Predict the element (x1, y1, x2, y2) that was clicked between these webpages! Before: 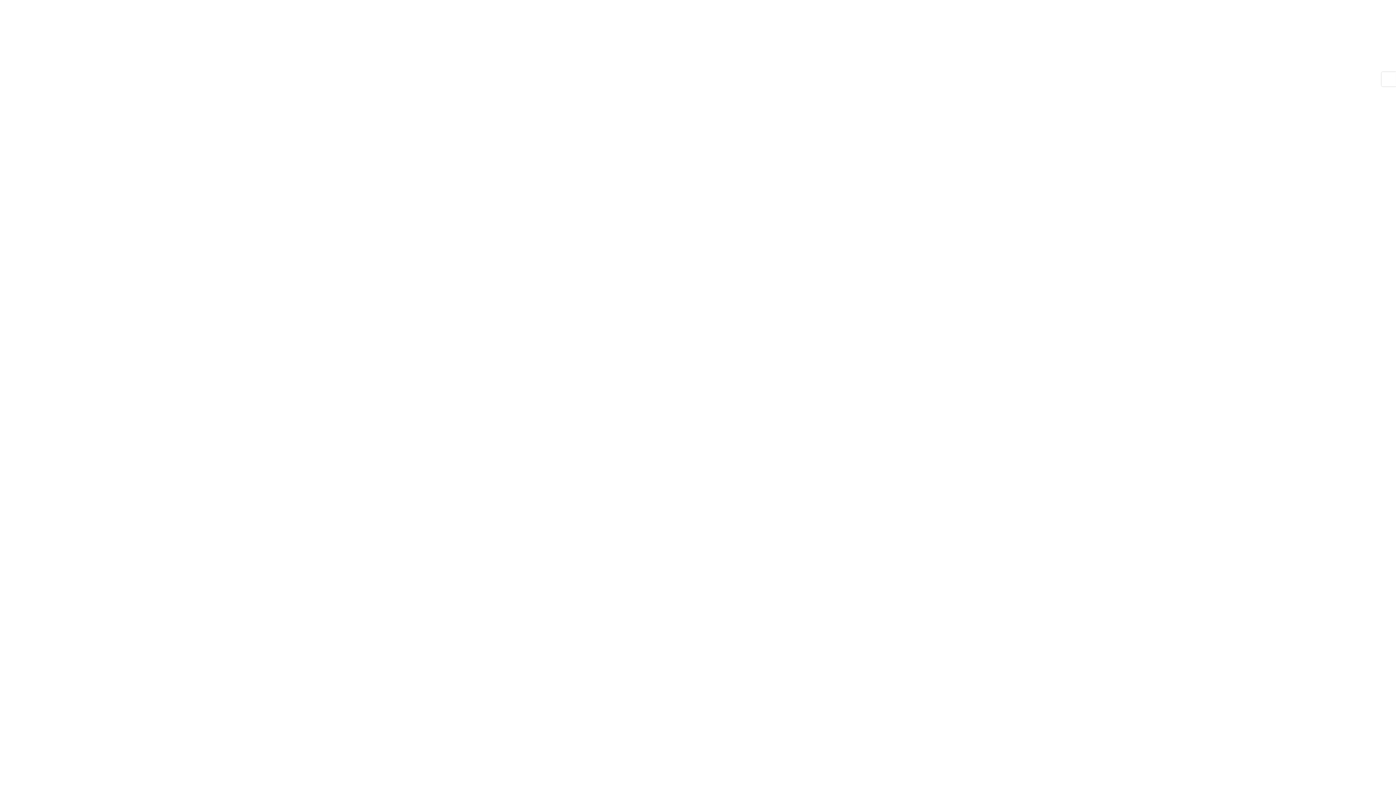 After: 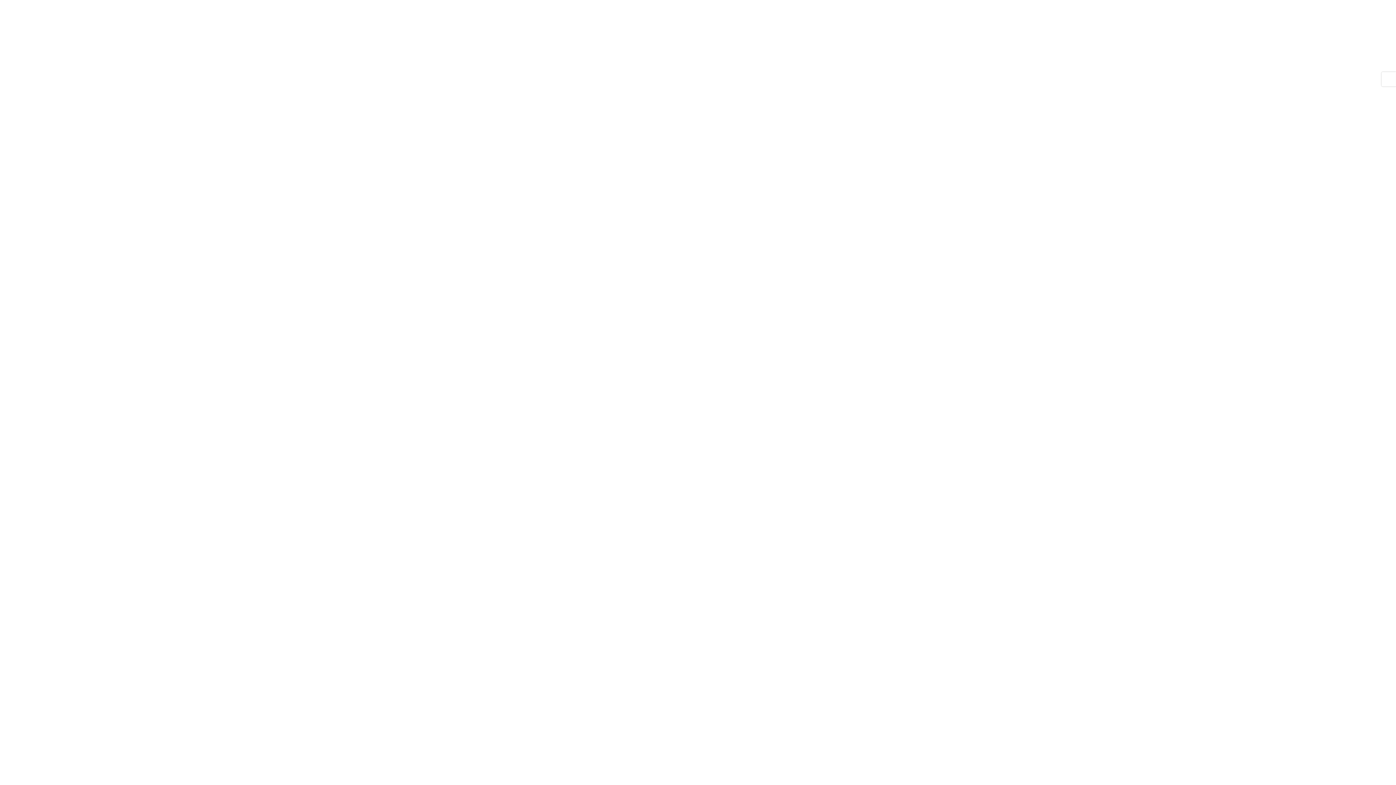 Action: bbox: (676, 110, 720, 115) label: 稳定、安全、值得信赖